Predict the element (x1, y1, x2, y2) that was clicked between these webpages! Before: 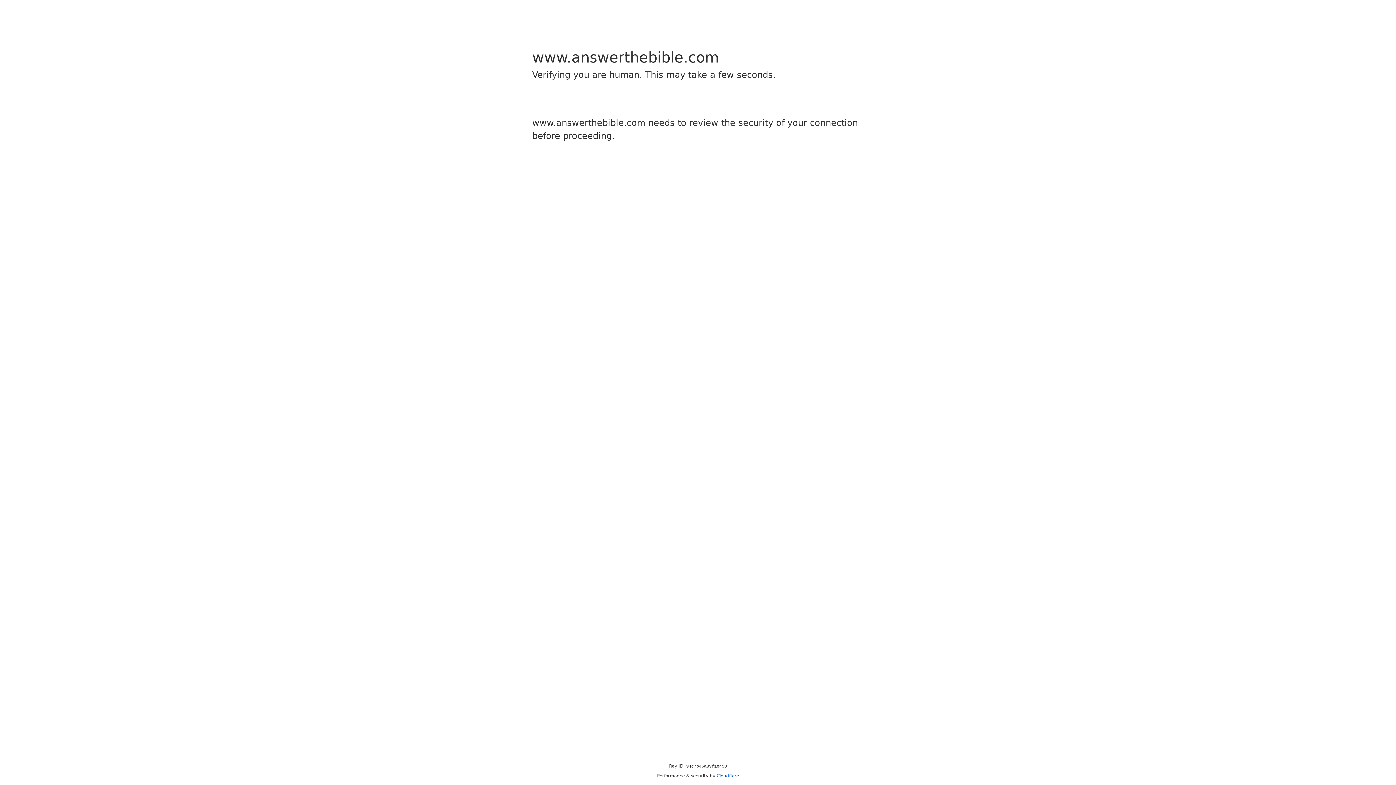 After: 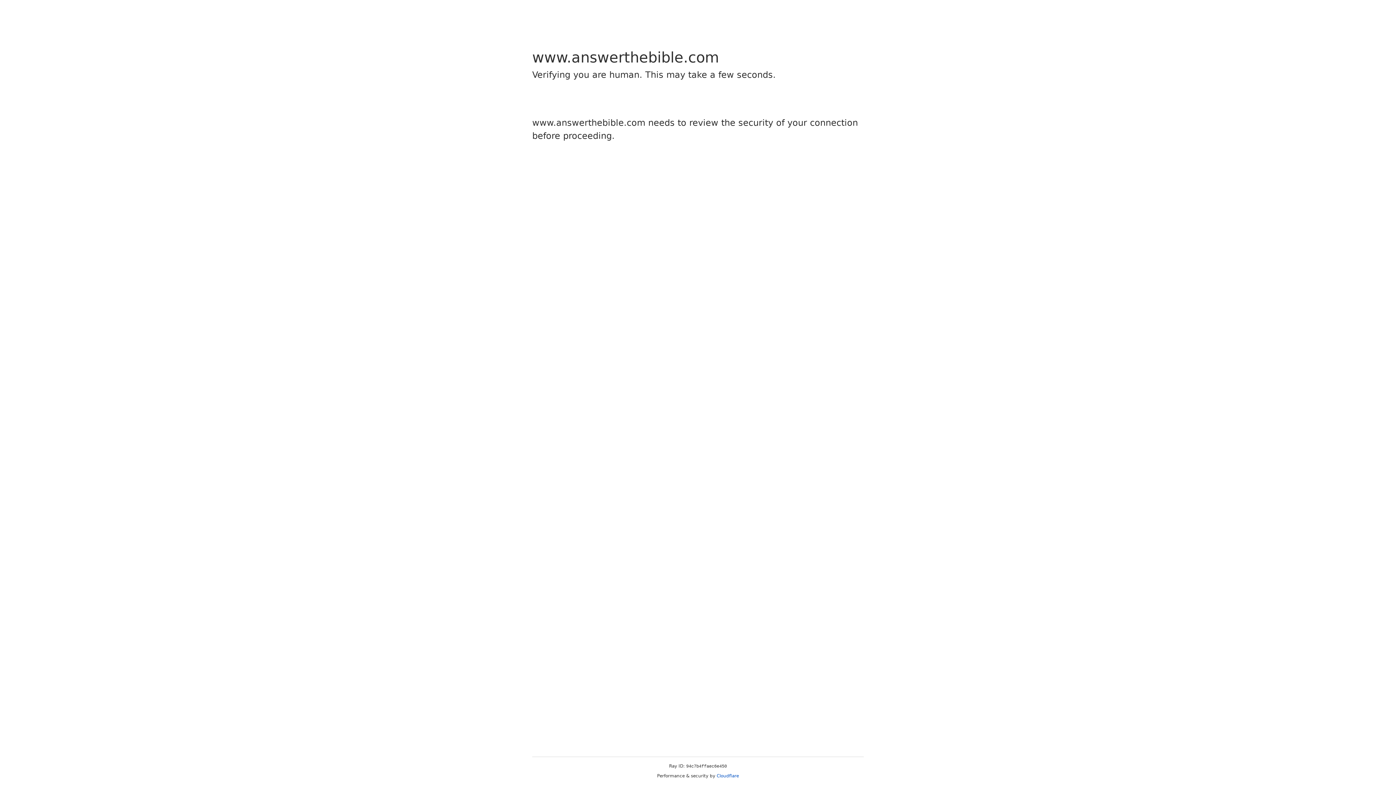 Action: bbox: (716, 773, 739, 778) label: Cloudflare